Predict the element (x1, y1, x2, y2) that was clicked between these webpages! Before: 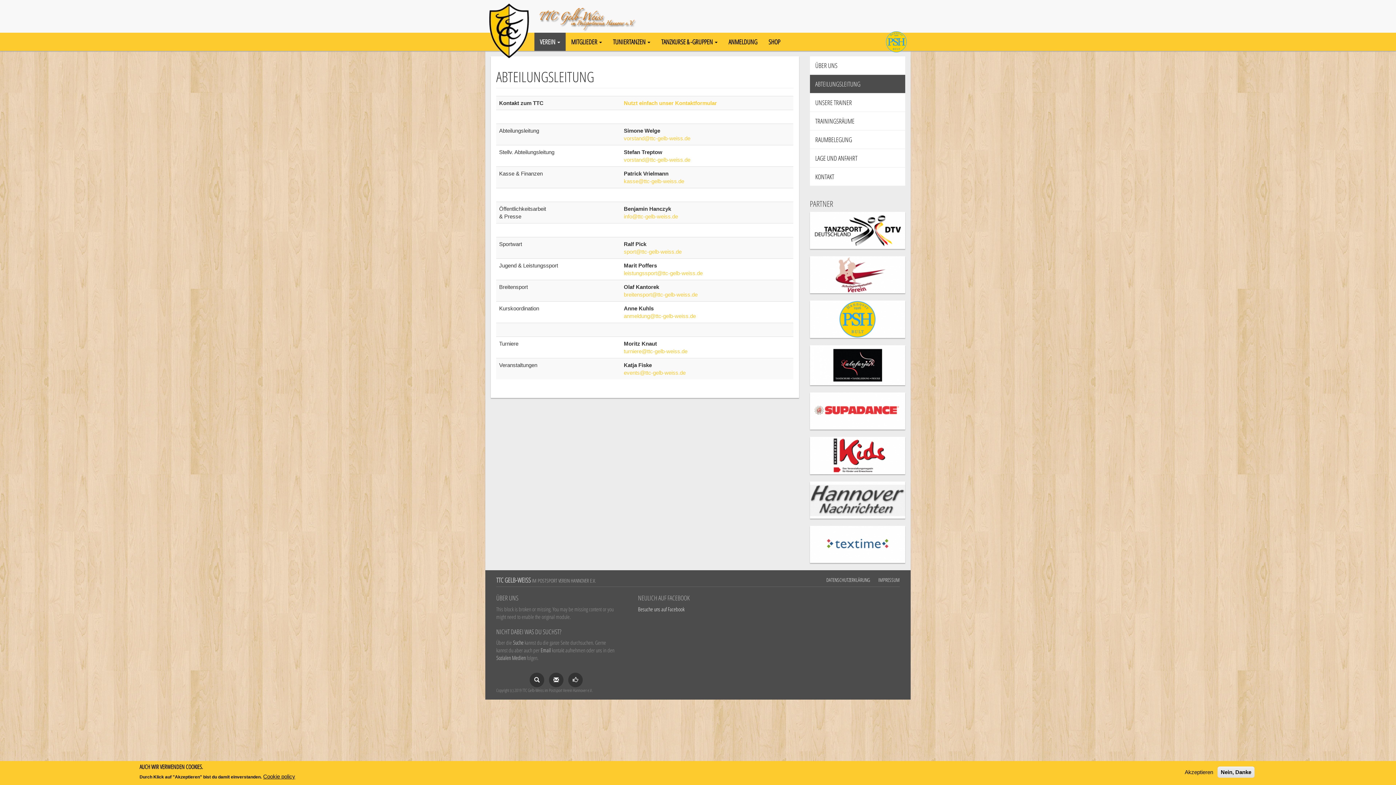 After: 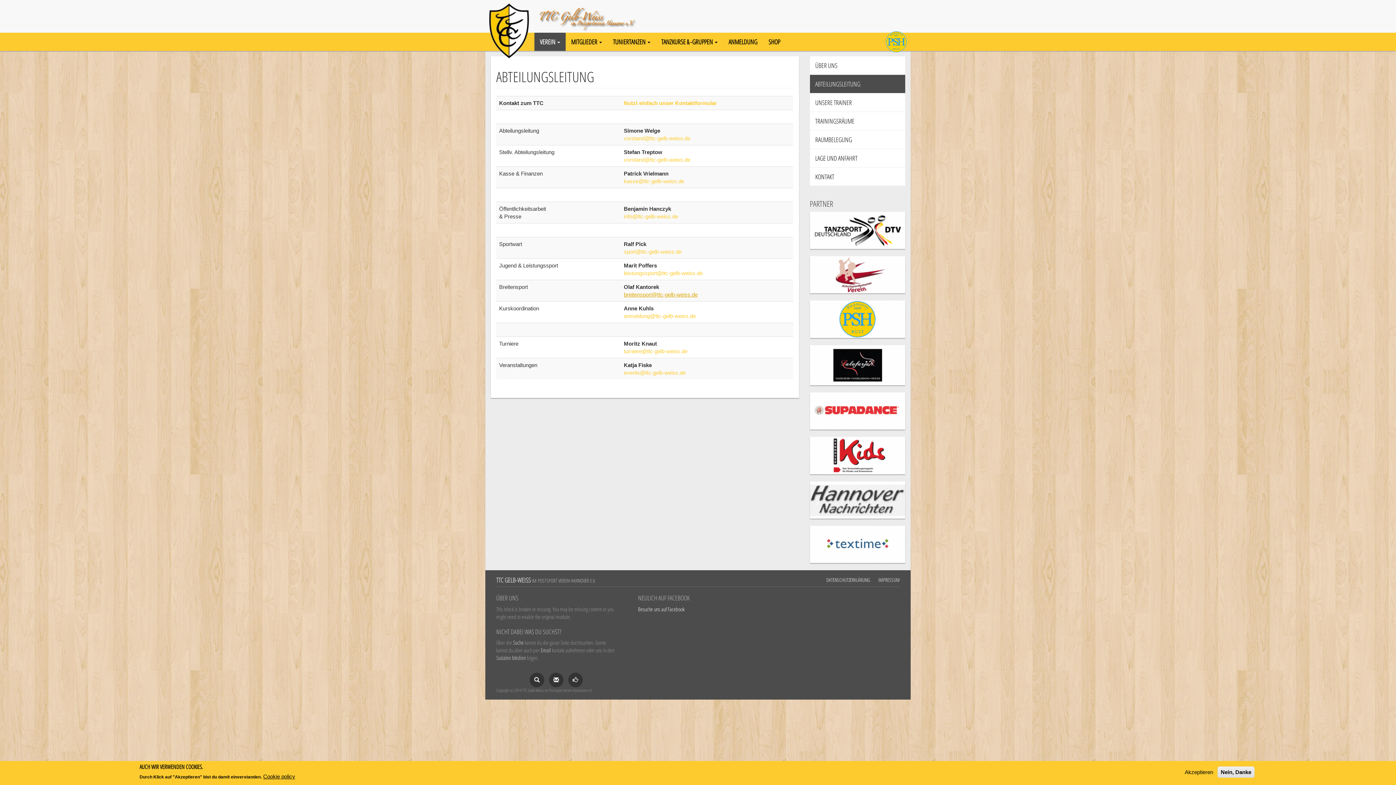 Action: label: breitensport@ttc-gelb-weiss.de bbox: (624, 291, 697, 297)